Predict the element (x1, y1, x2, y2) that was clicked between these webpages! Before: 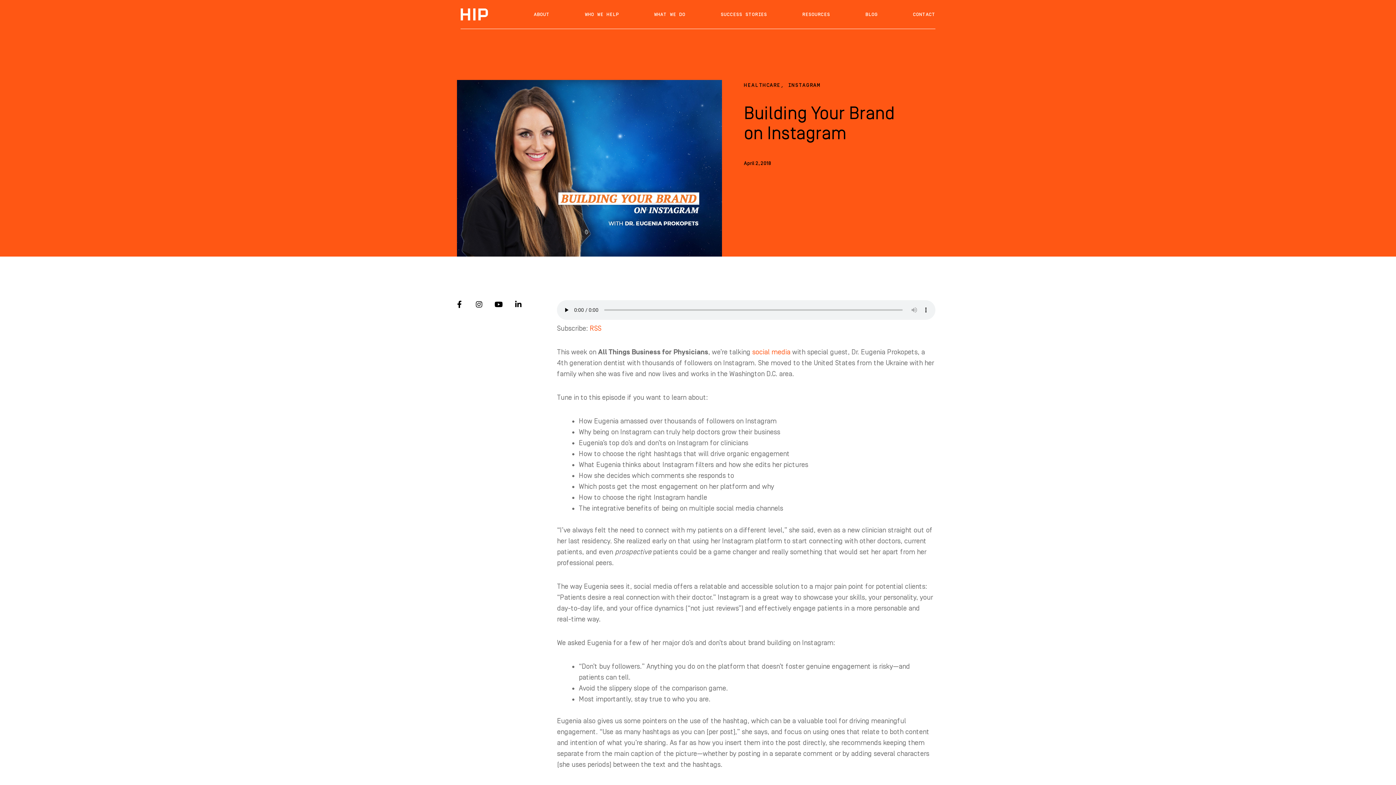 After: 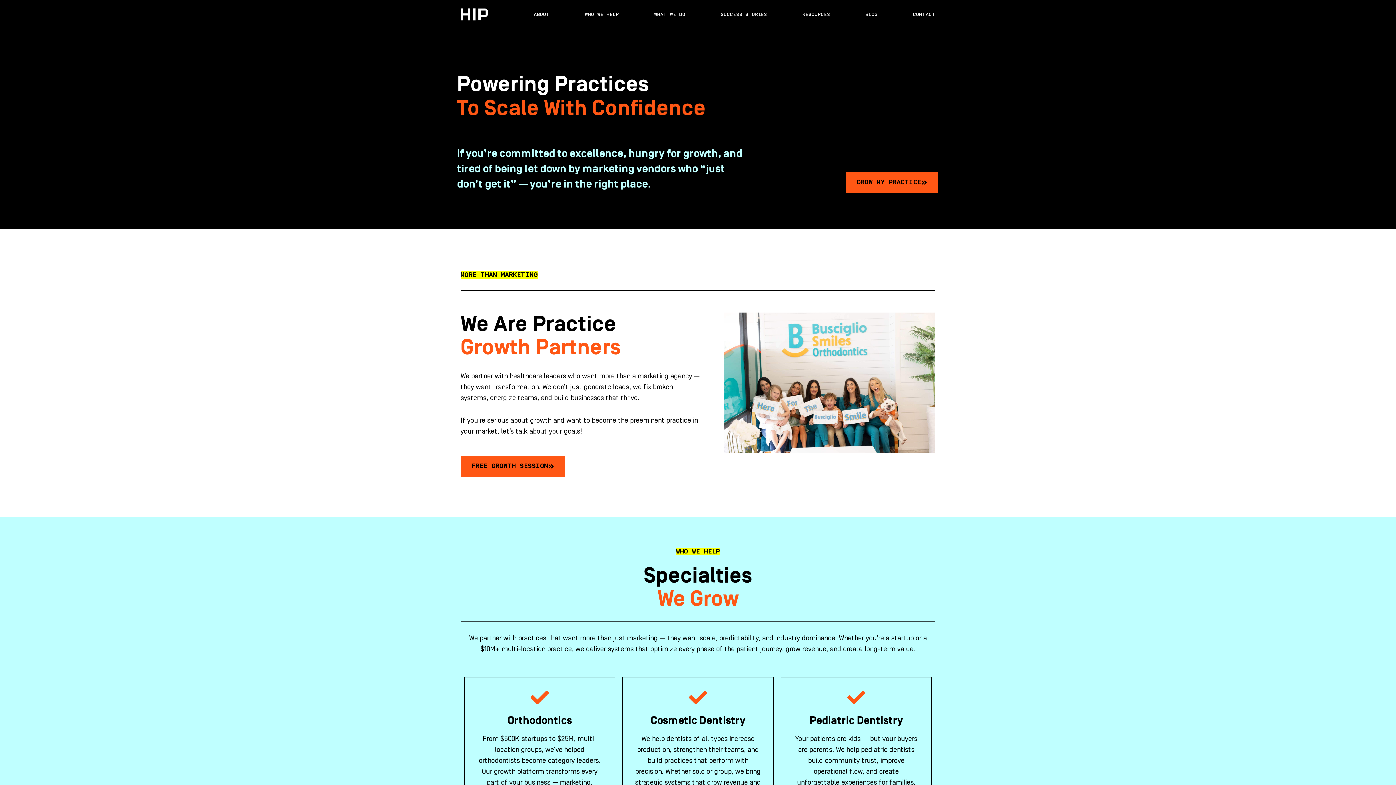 Action: label: WHO WE HELP bbox: (585, 0, 619, 29)